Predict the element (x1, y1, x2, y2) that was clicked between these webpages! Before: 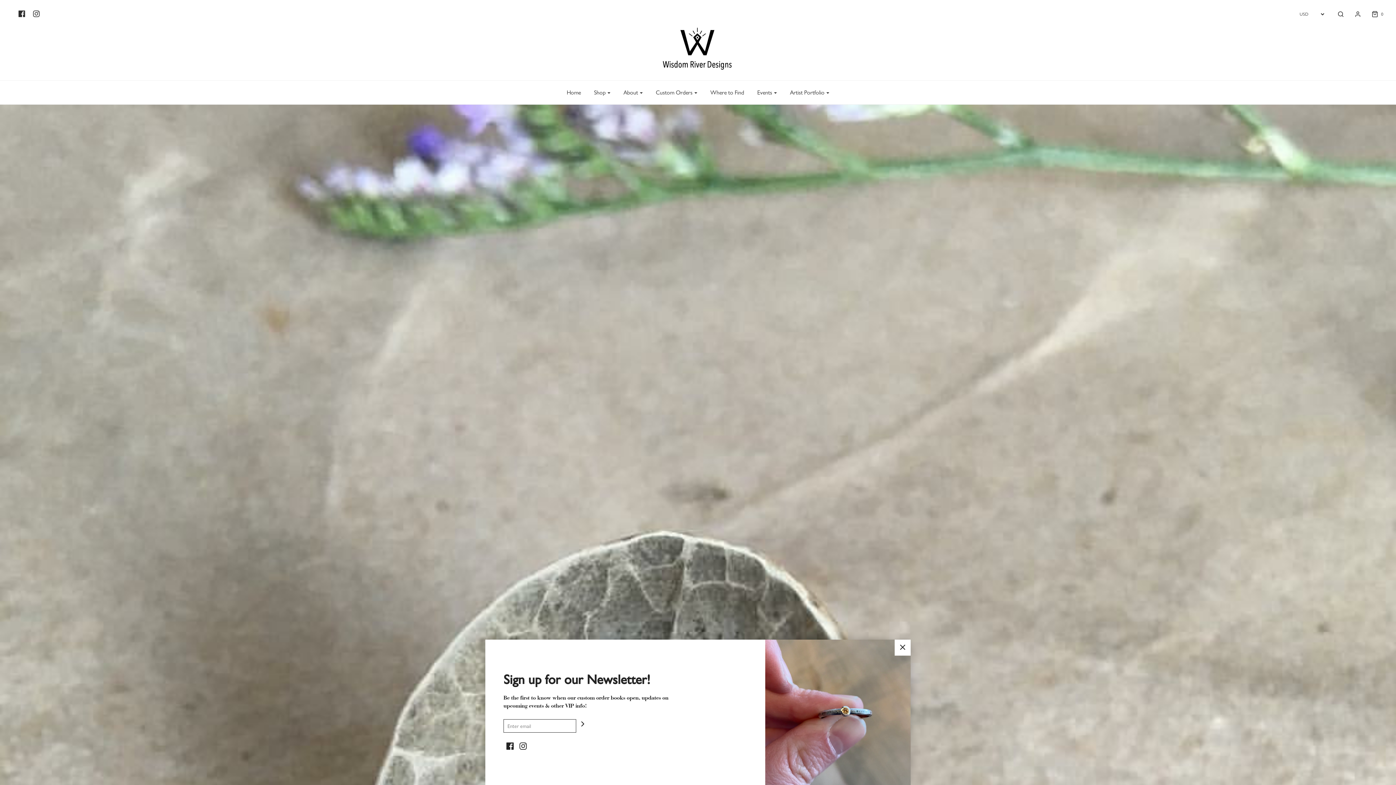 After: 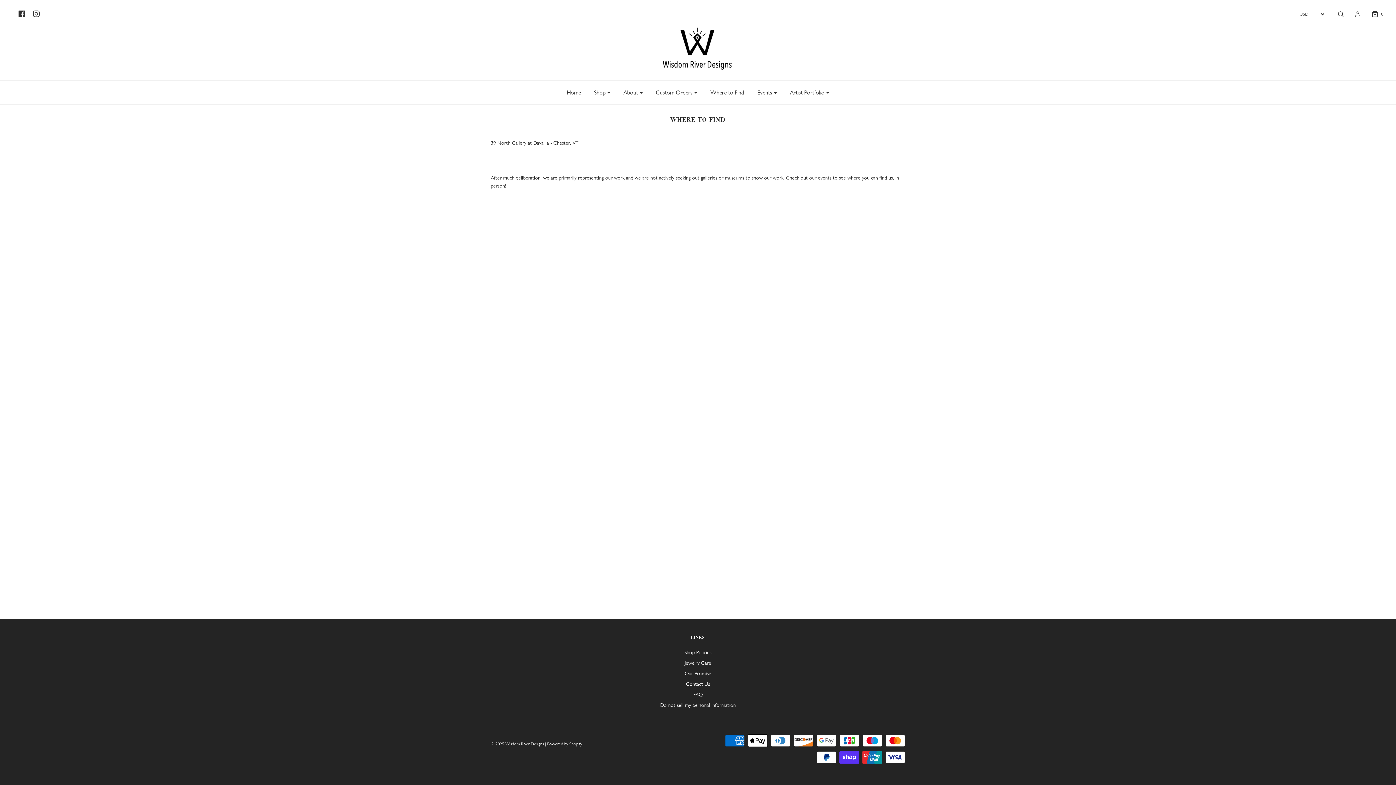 Action: bbox: (705, 84, 749, 100) label: Where to Find